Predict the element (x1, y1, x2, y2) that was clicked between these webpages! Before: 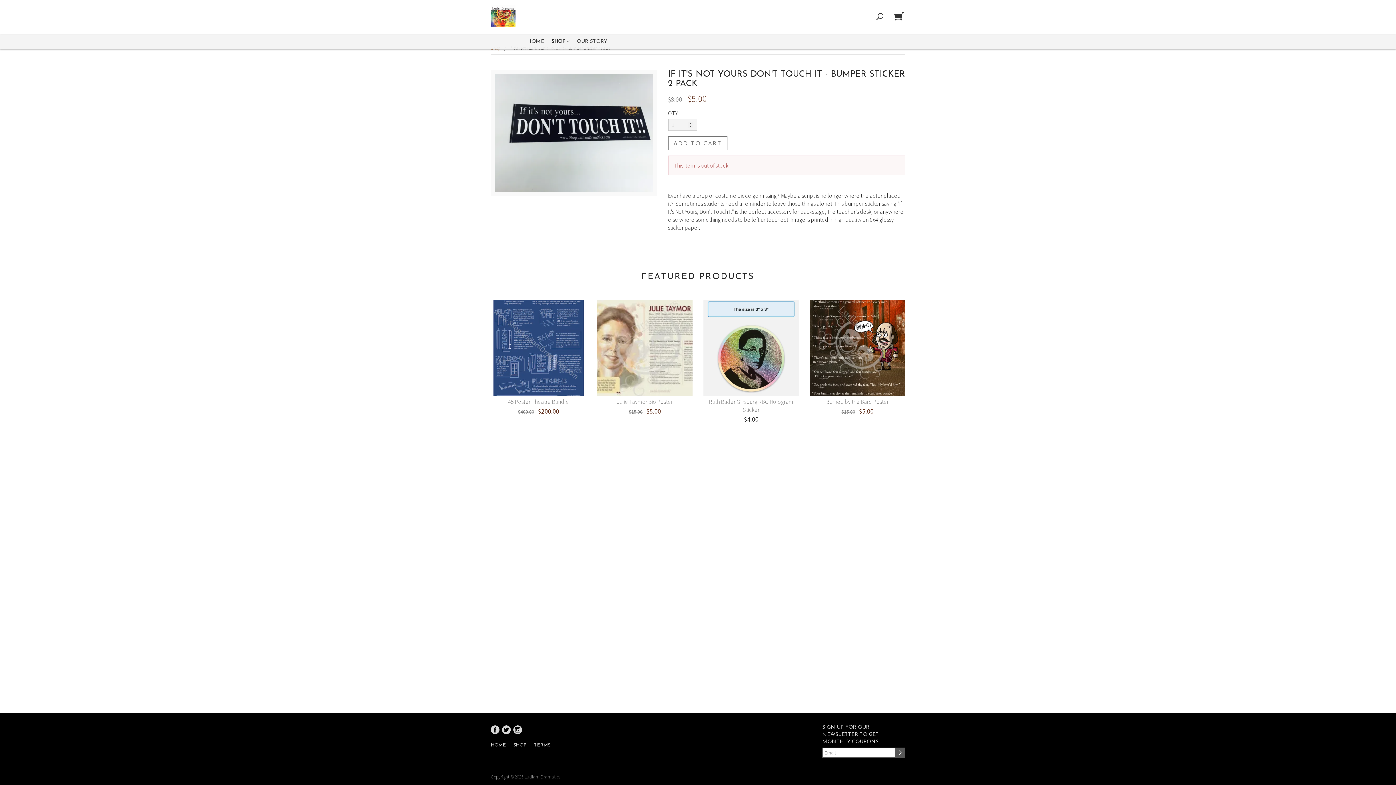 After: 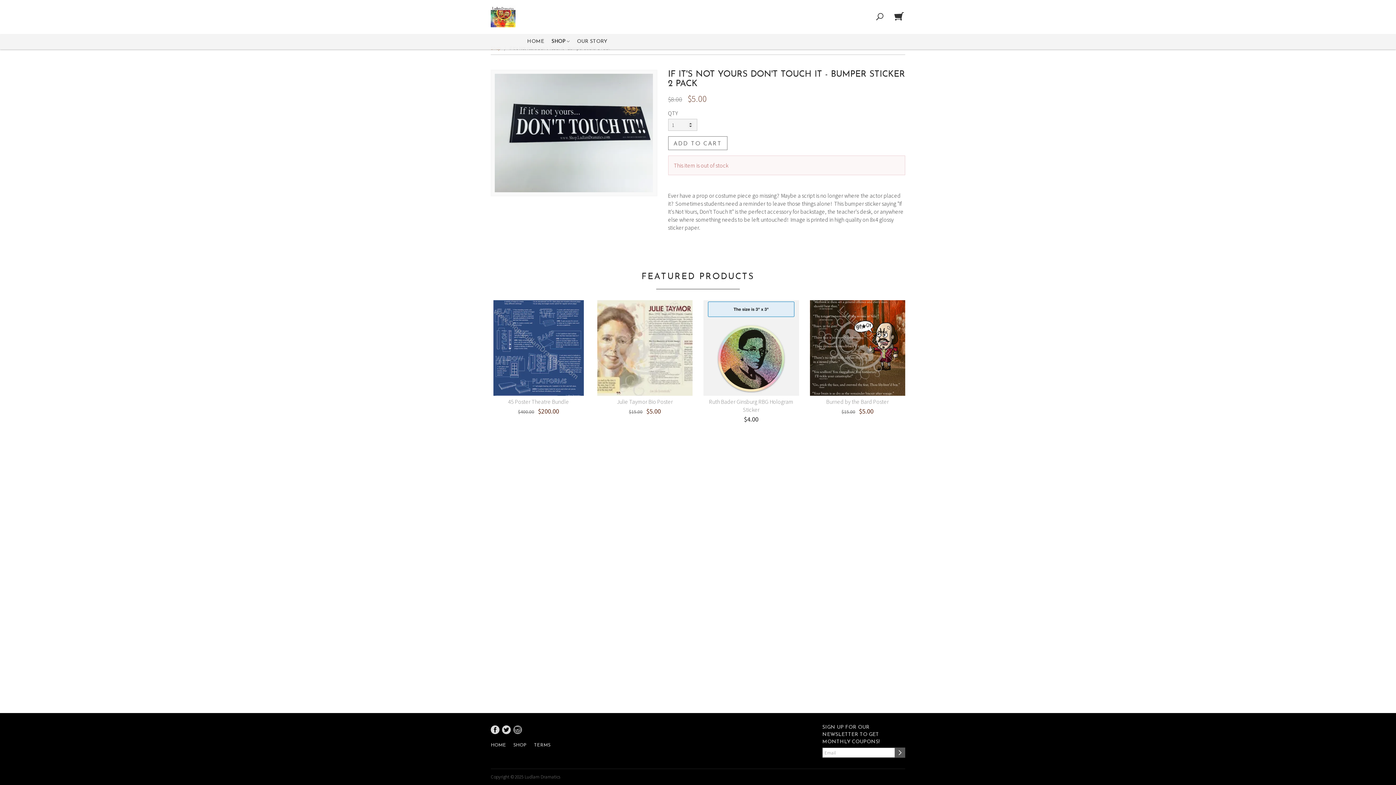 Action: bbox: (513, 725, 522, 734)